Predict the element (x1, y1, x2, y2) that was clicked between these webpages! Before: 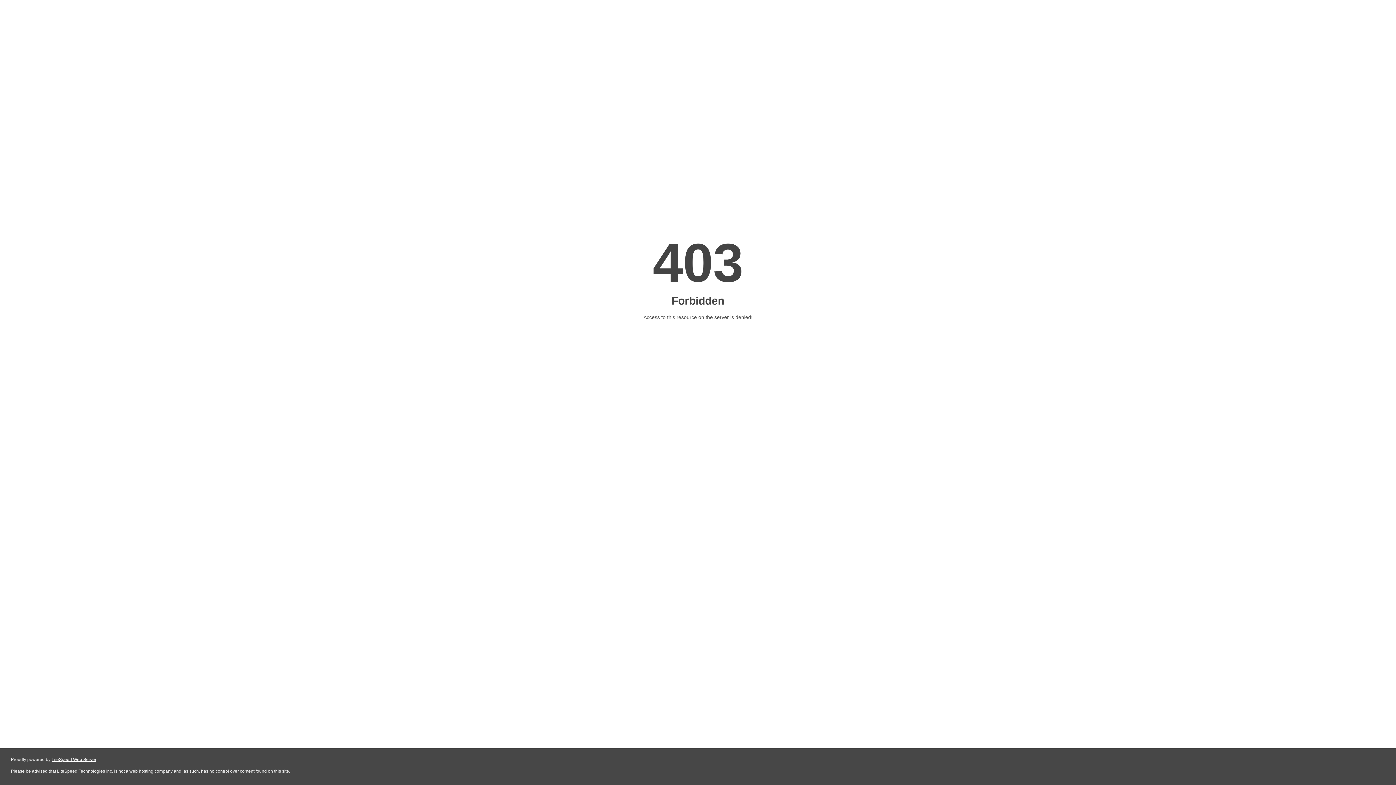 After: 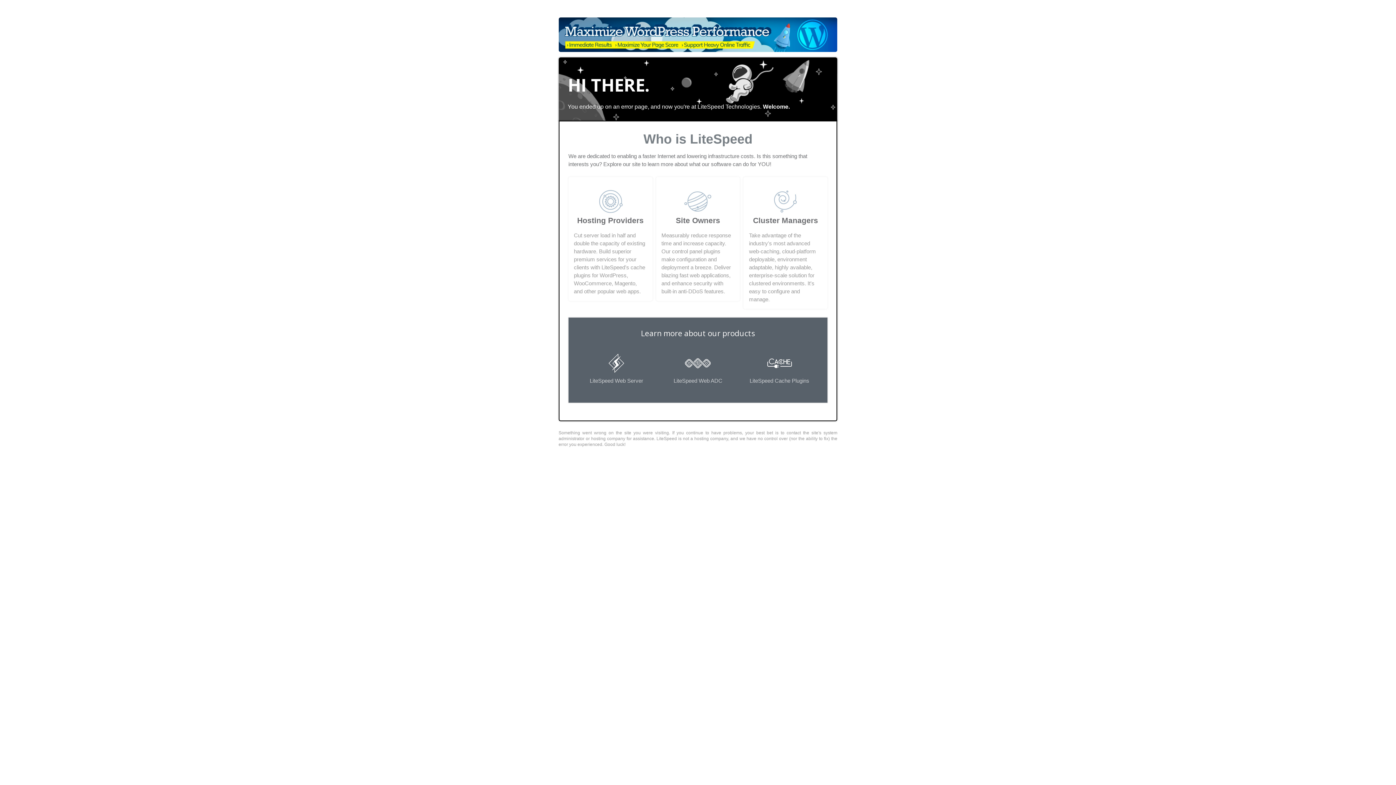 Action: label: LiteSpeed Web Server bbox: (51, 757, 96, 762)